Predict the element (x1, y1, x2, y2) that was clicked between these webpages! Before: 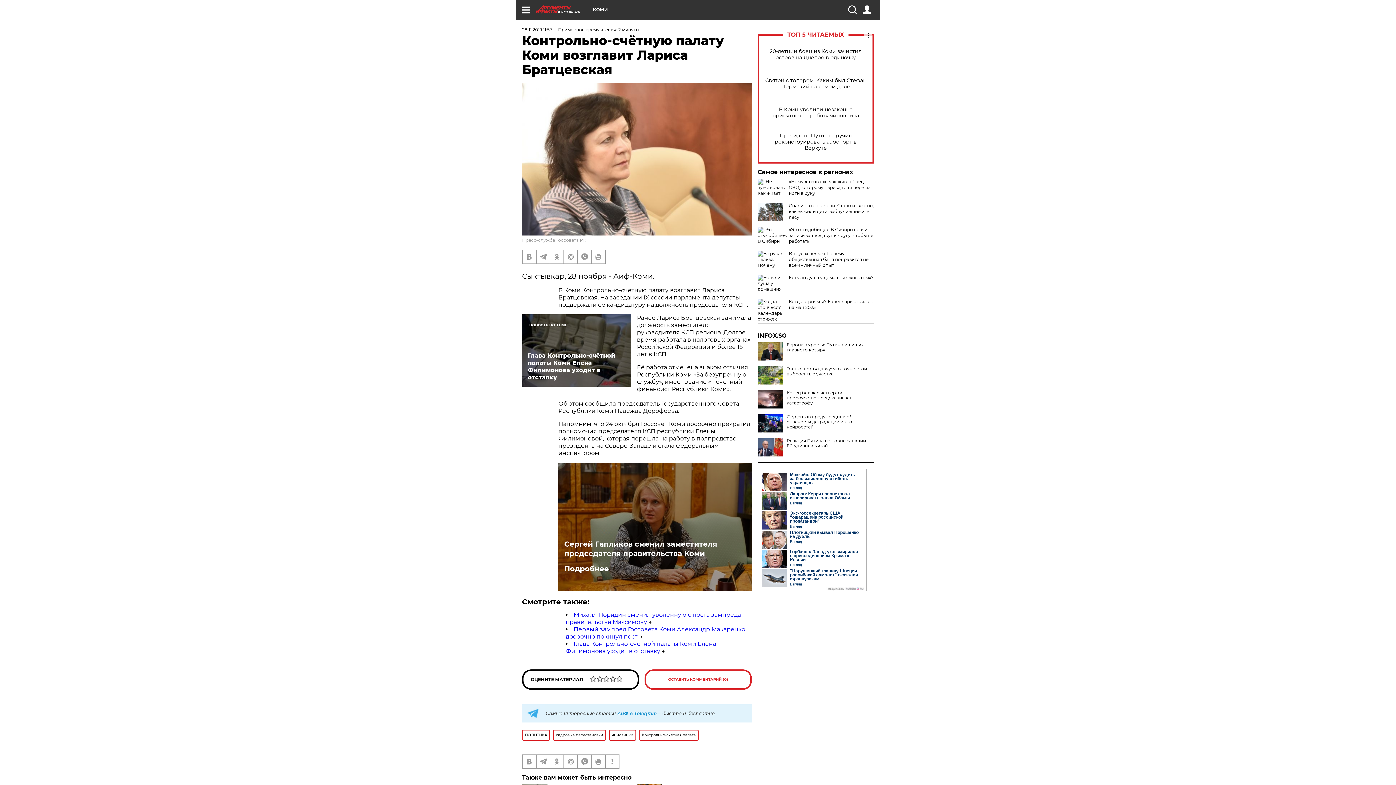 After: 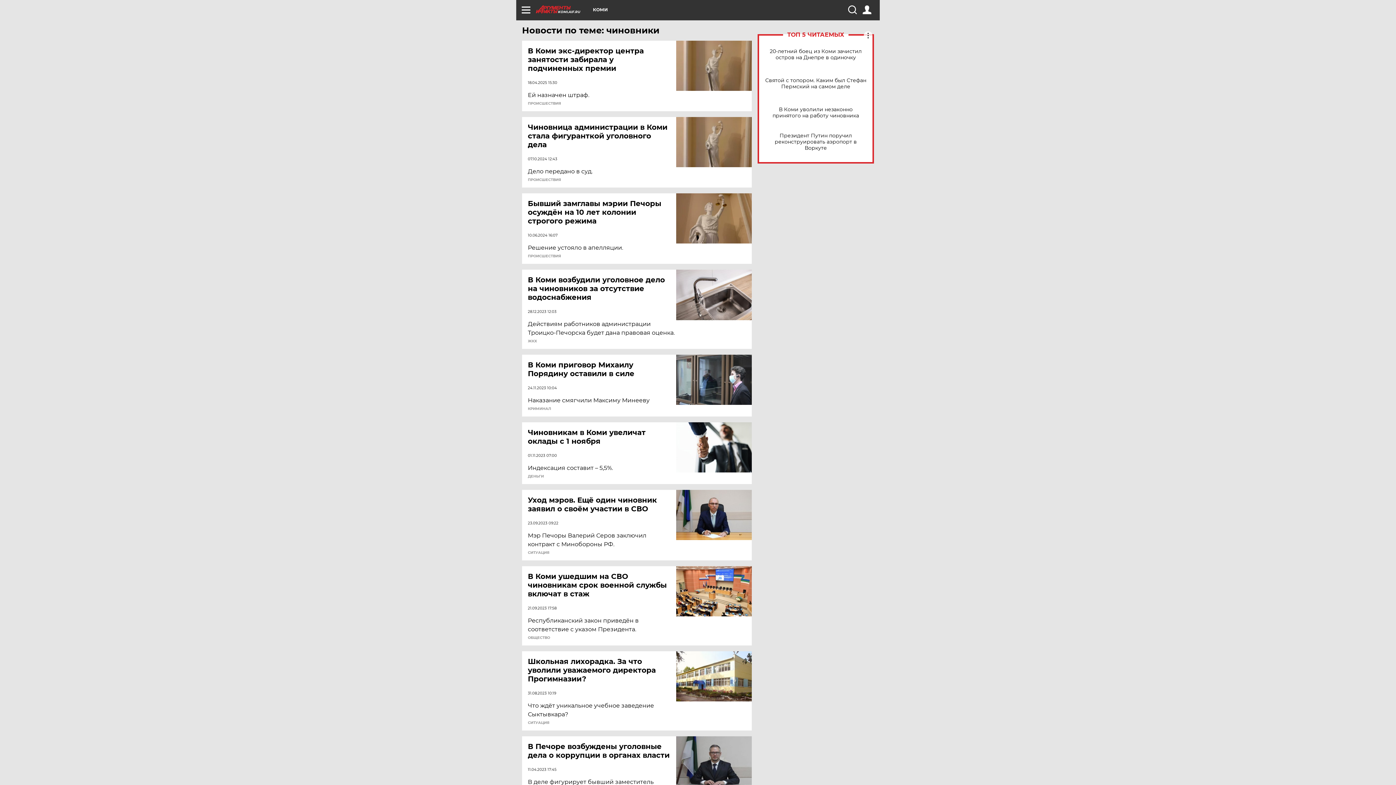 Action: bbox: (609, 730, 636, 740) label: чиновники